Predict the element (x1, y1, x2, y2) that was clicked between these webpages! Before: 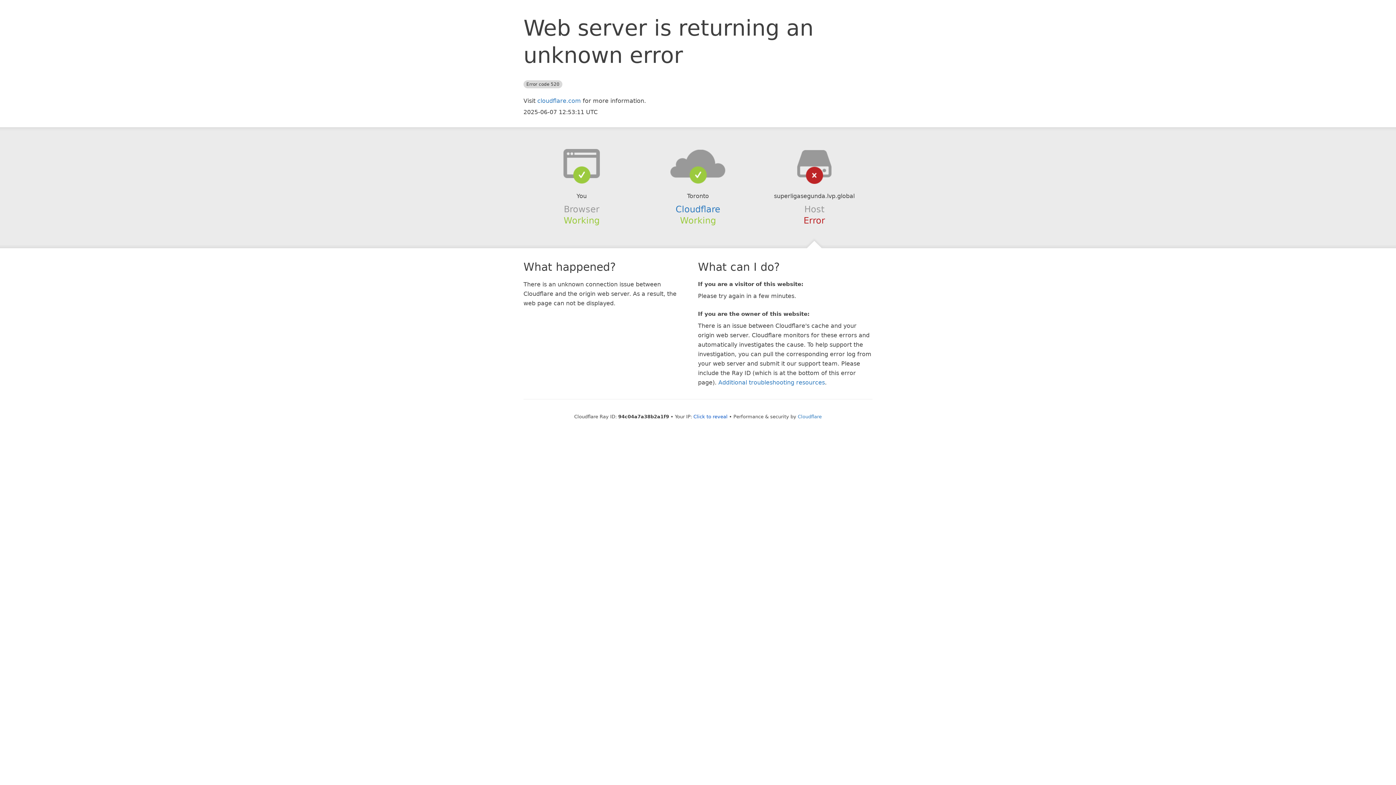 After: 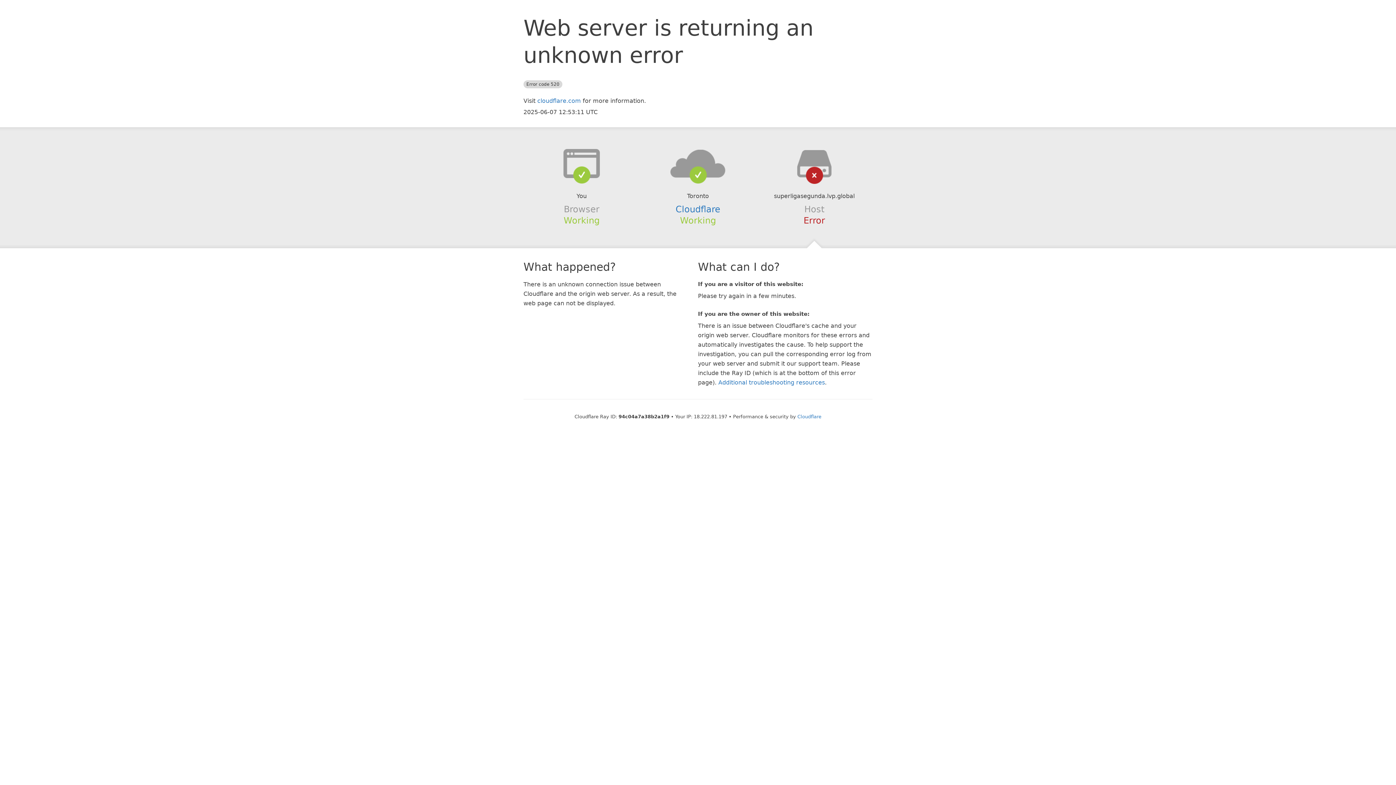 Action: bbox: (693, 414, 727, 419) label: Click to reveal